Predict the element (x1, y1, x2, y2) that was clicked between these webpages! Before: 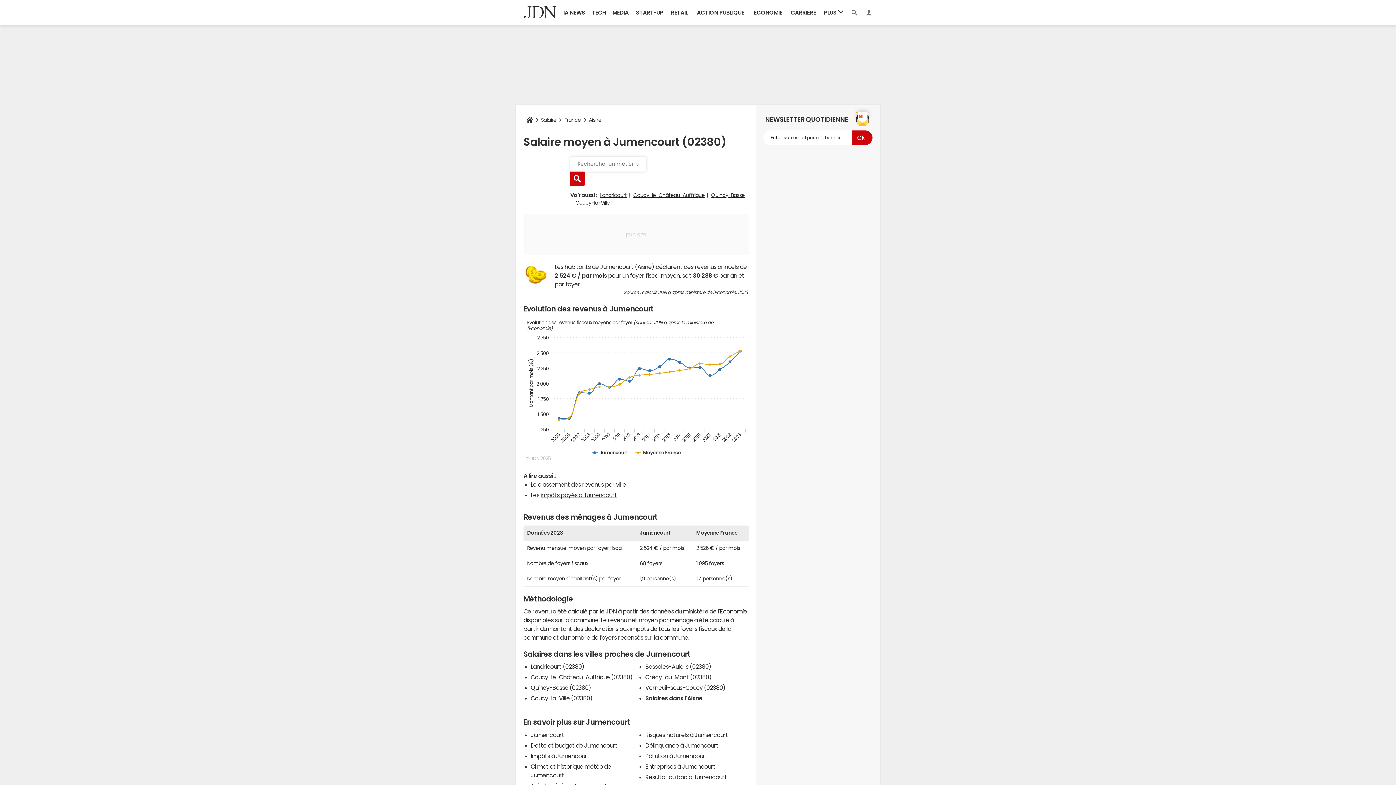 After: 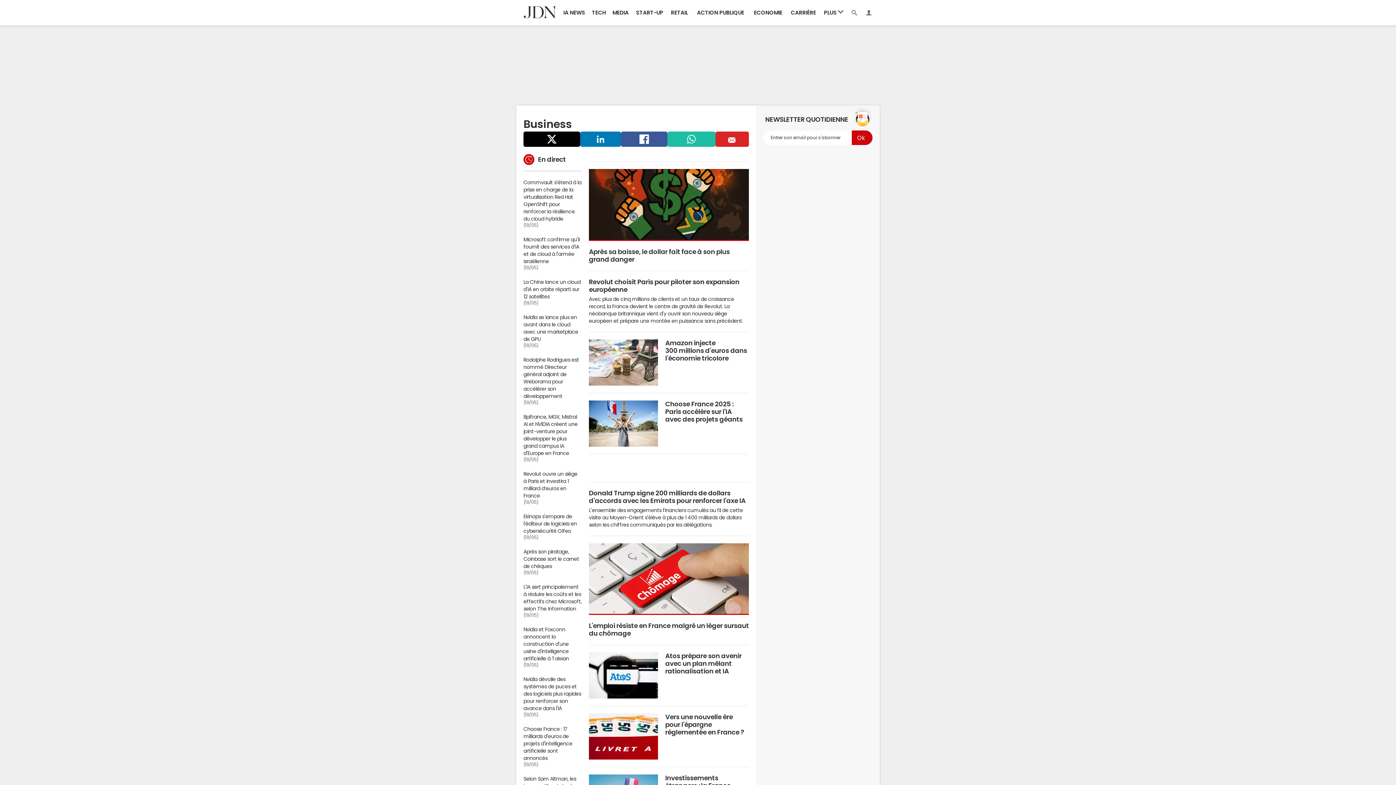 Action: bbox: (749, 0, 786, 25) label: ECONOMIE